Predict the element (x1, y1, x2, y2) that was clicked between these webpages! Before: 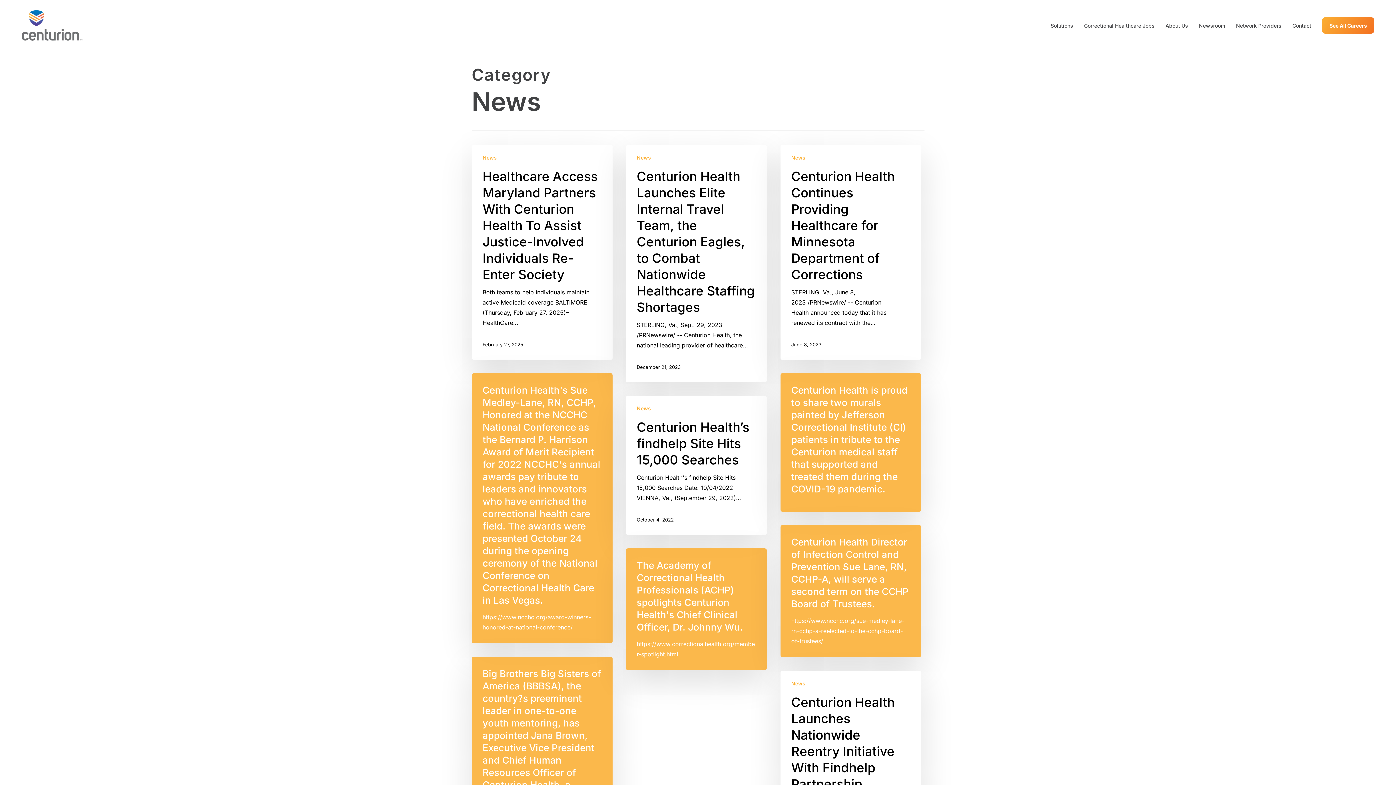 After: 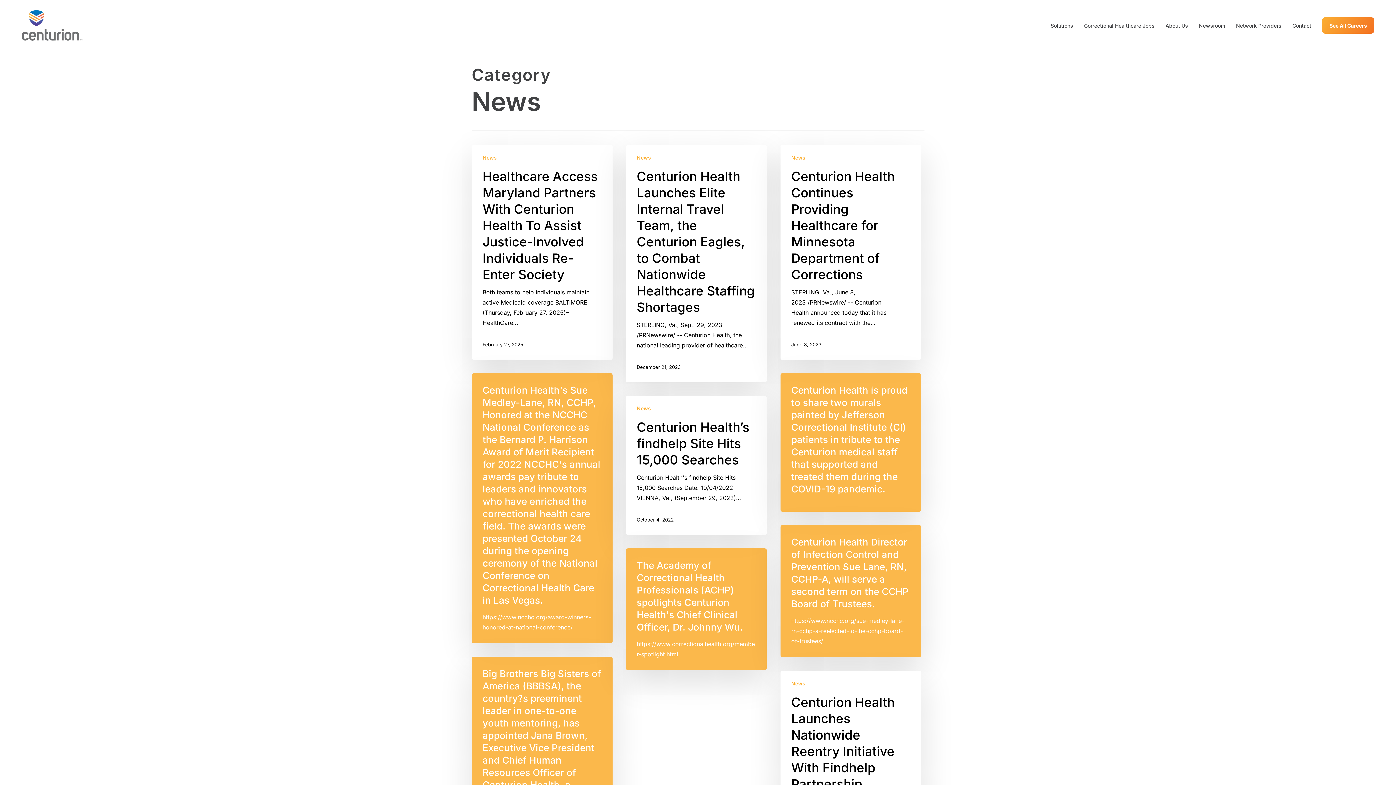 Action: bbox: (482, 154, 496, 161) label: News